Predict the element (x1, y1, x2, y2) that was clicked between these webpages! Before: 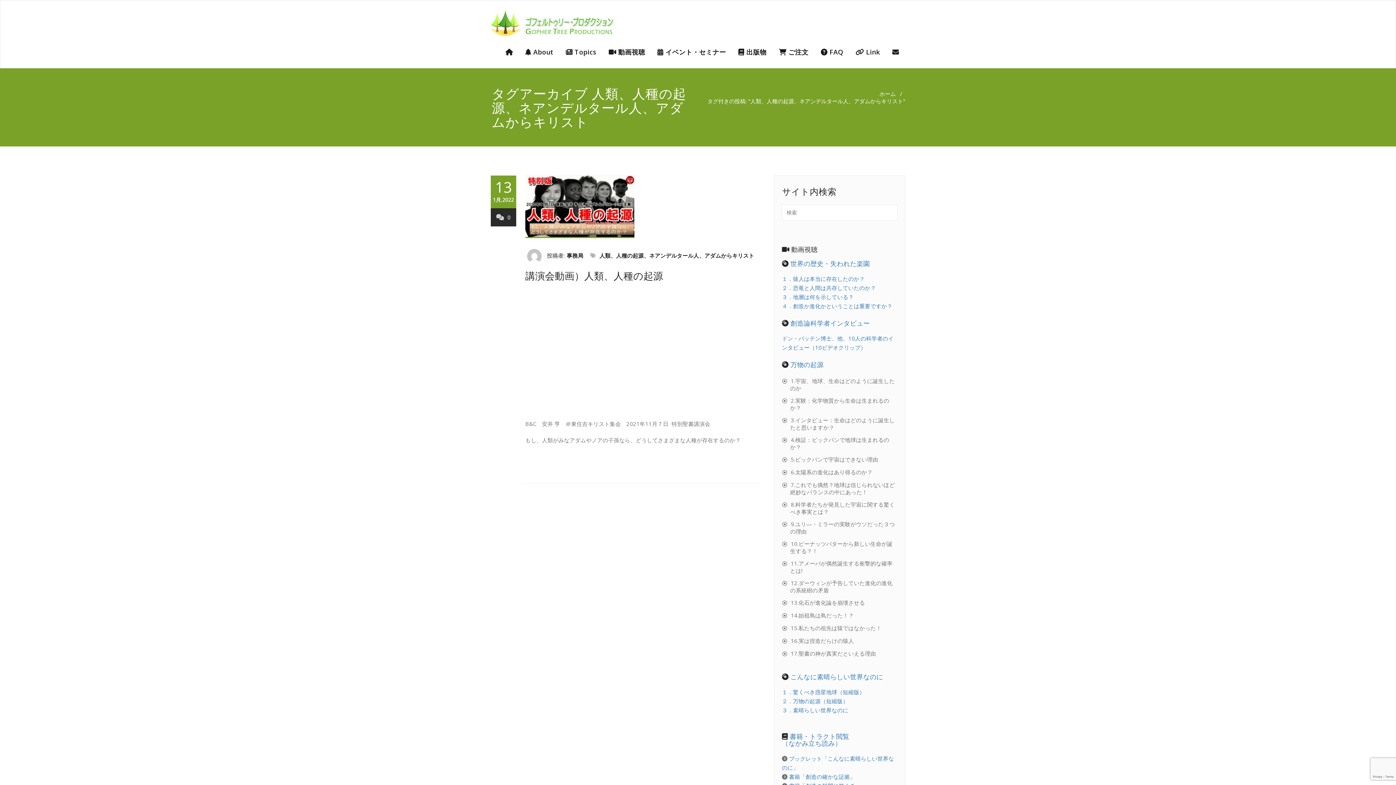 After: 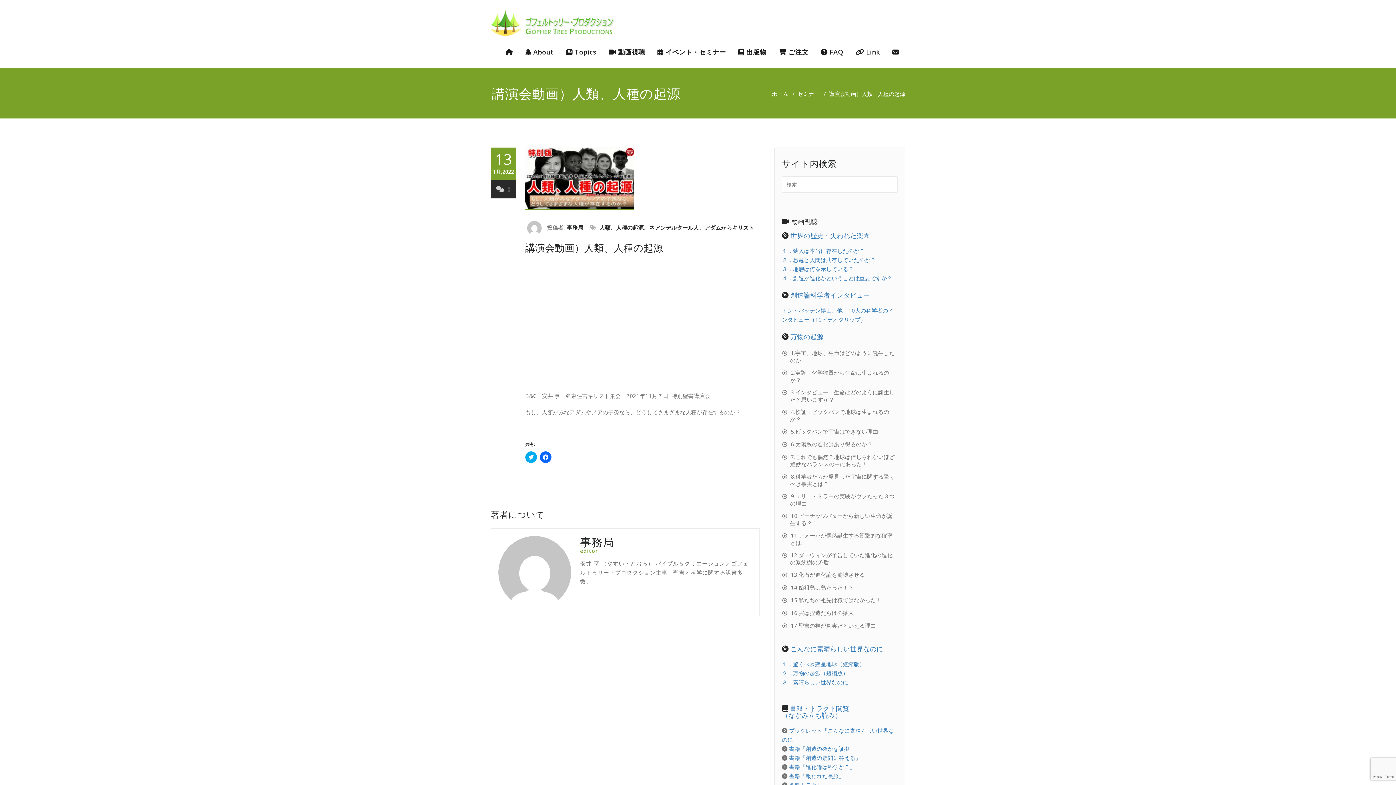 Action: bbox: (525, 269, 663, 282) label: 講演会動画）人類、人種の起源